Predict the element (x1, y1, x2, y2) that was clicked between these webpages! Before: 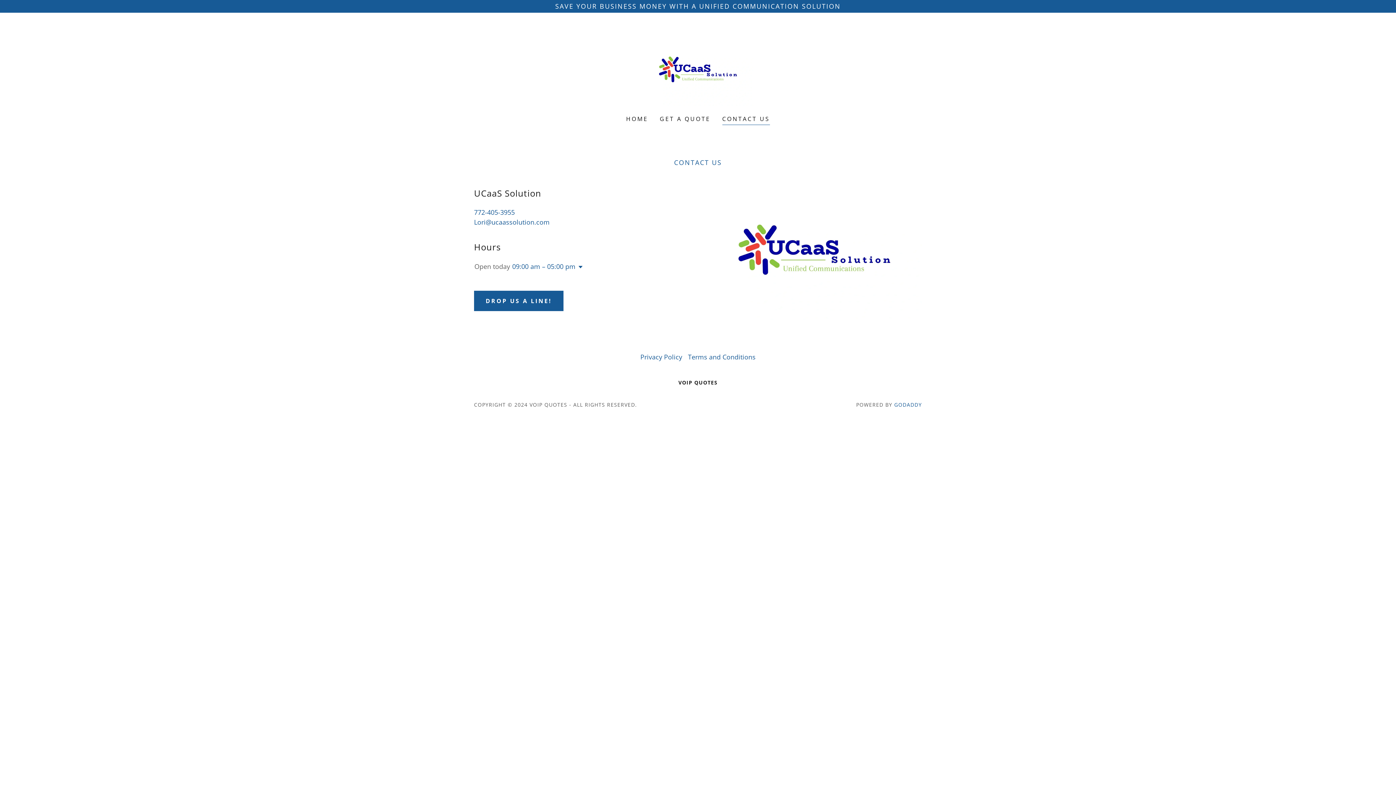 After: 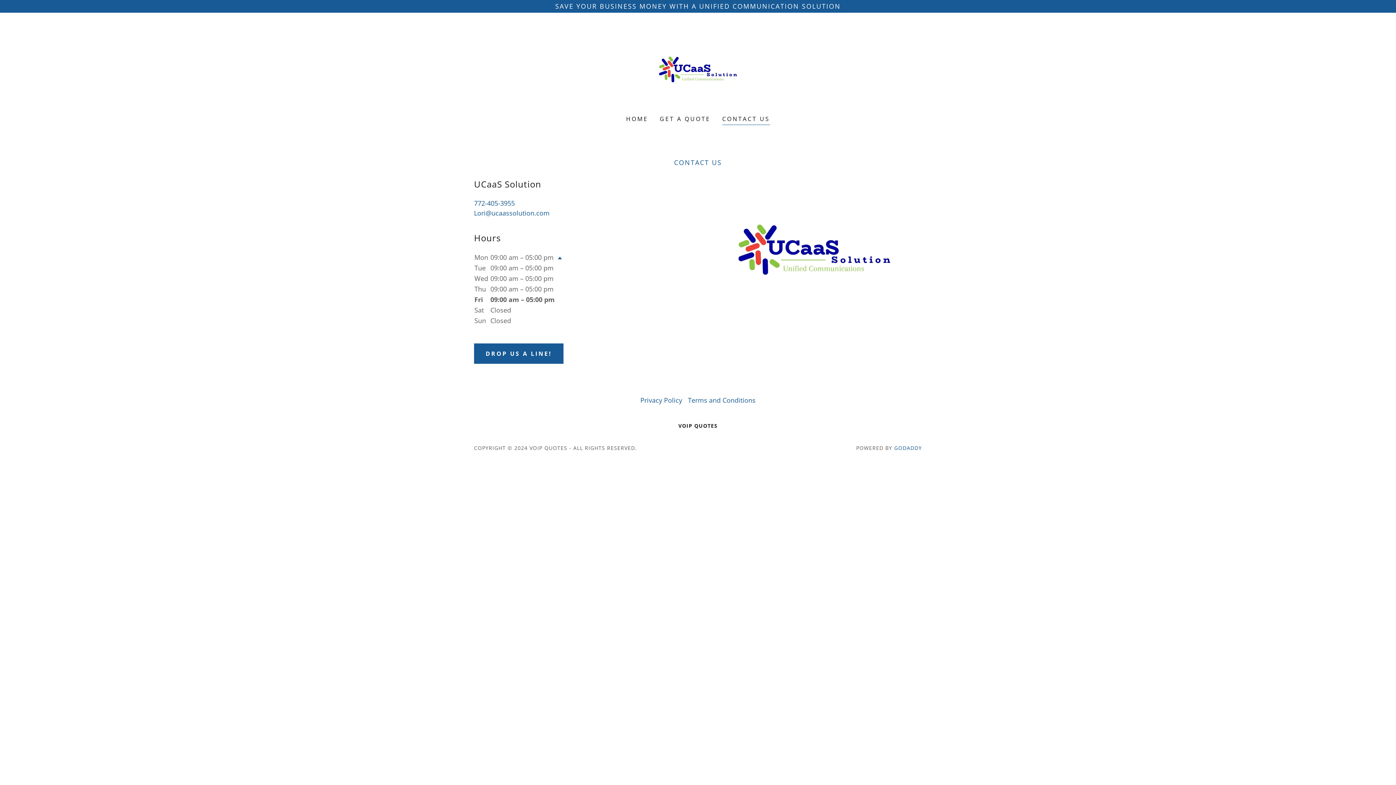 Action: bbox: (576, 264, 582, 270)